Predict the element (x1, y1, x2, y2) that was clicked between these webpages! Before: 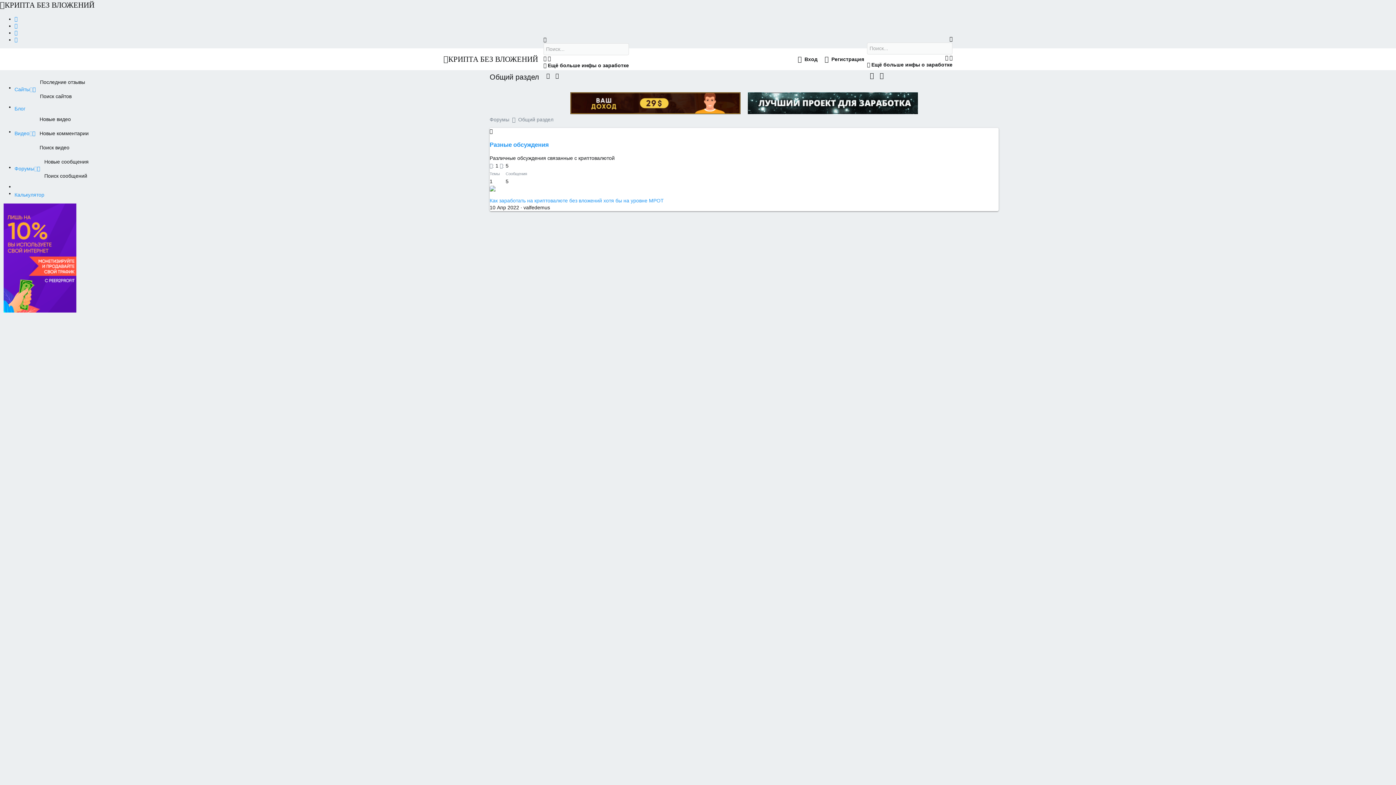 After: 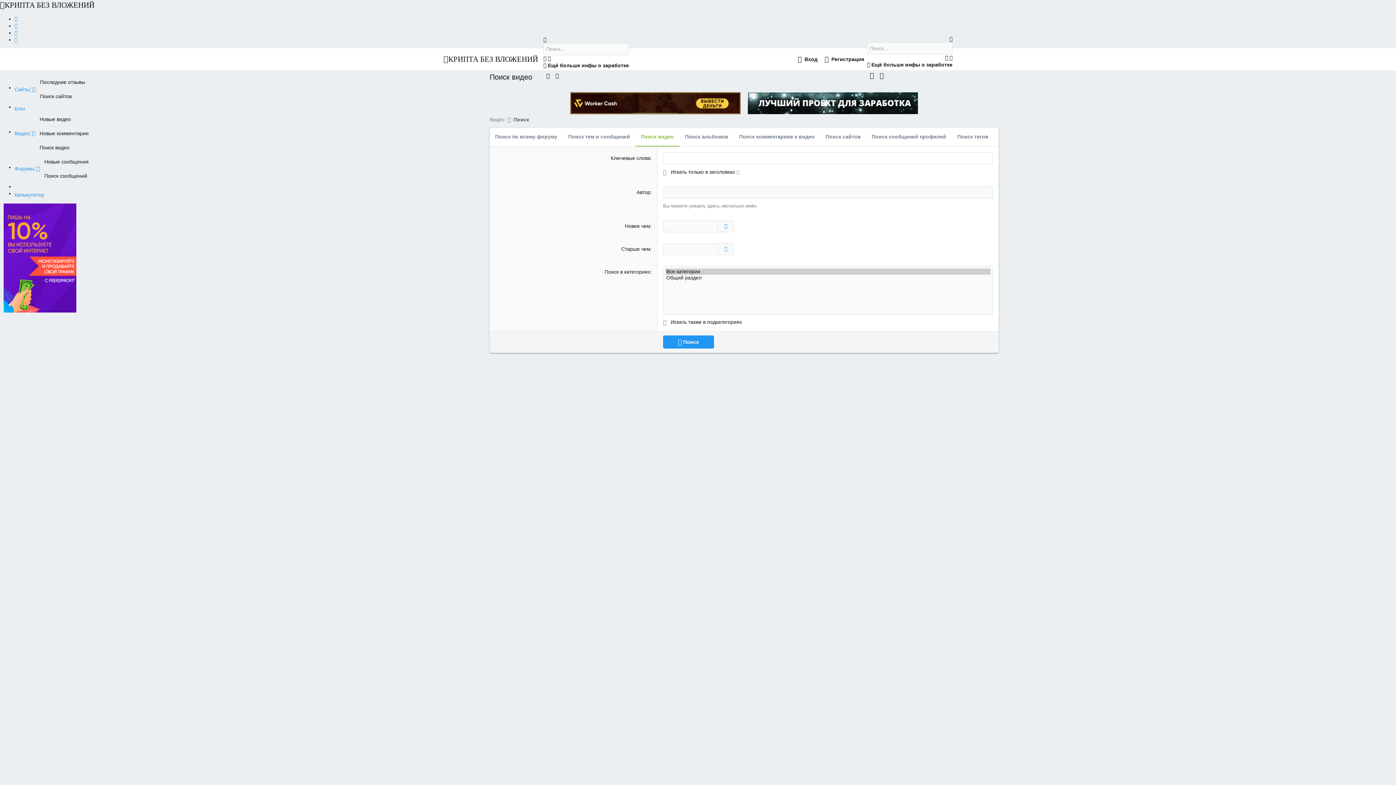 Action: label: Поиск видео bbox: (35, 140, 92, 154)